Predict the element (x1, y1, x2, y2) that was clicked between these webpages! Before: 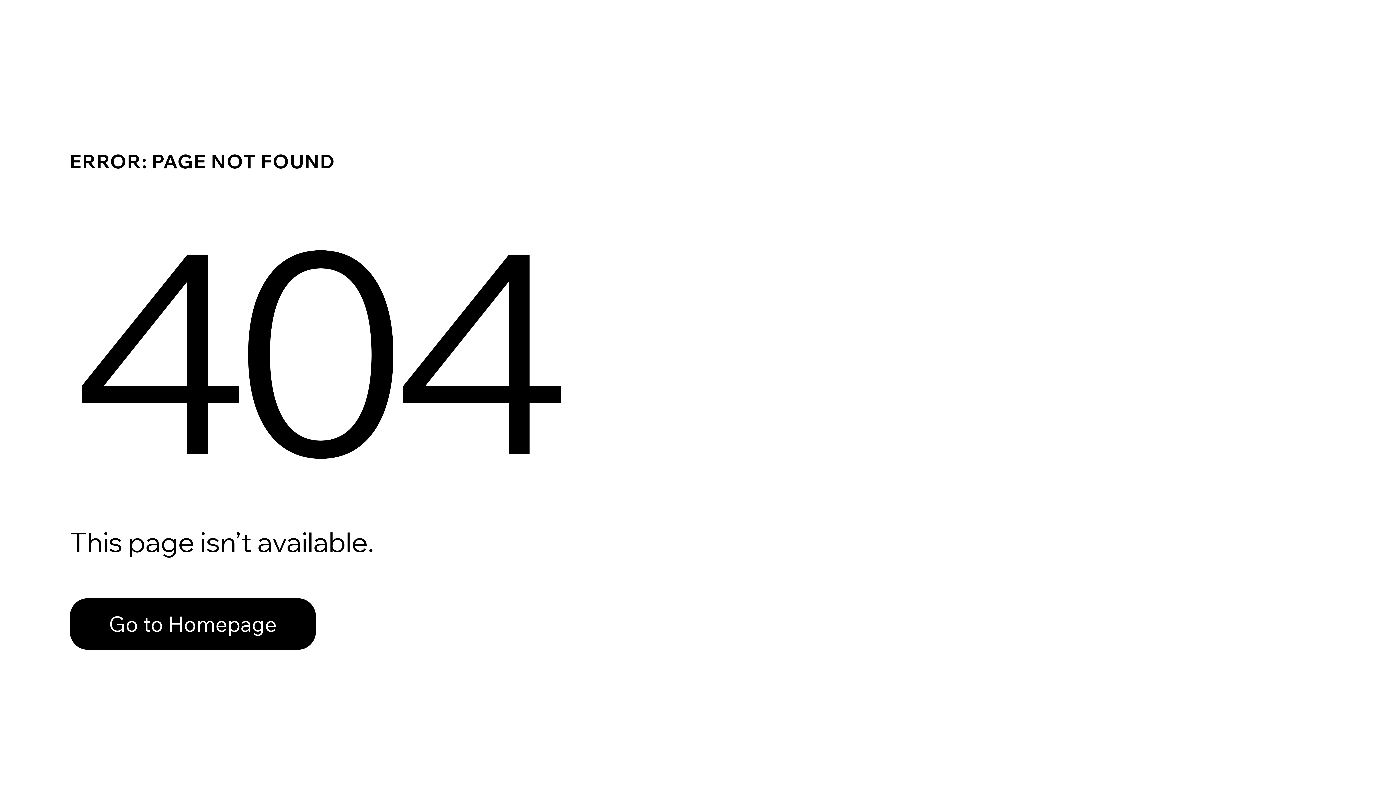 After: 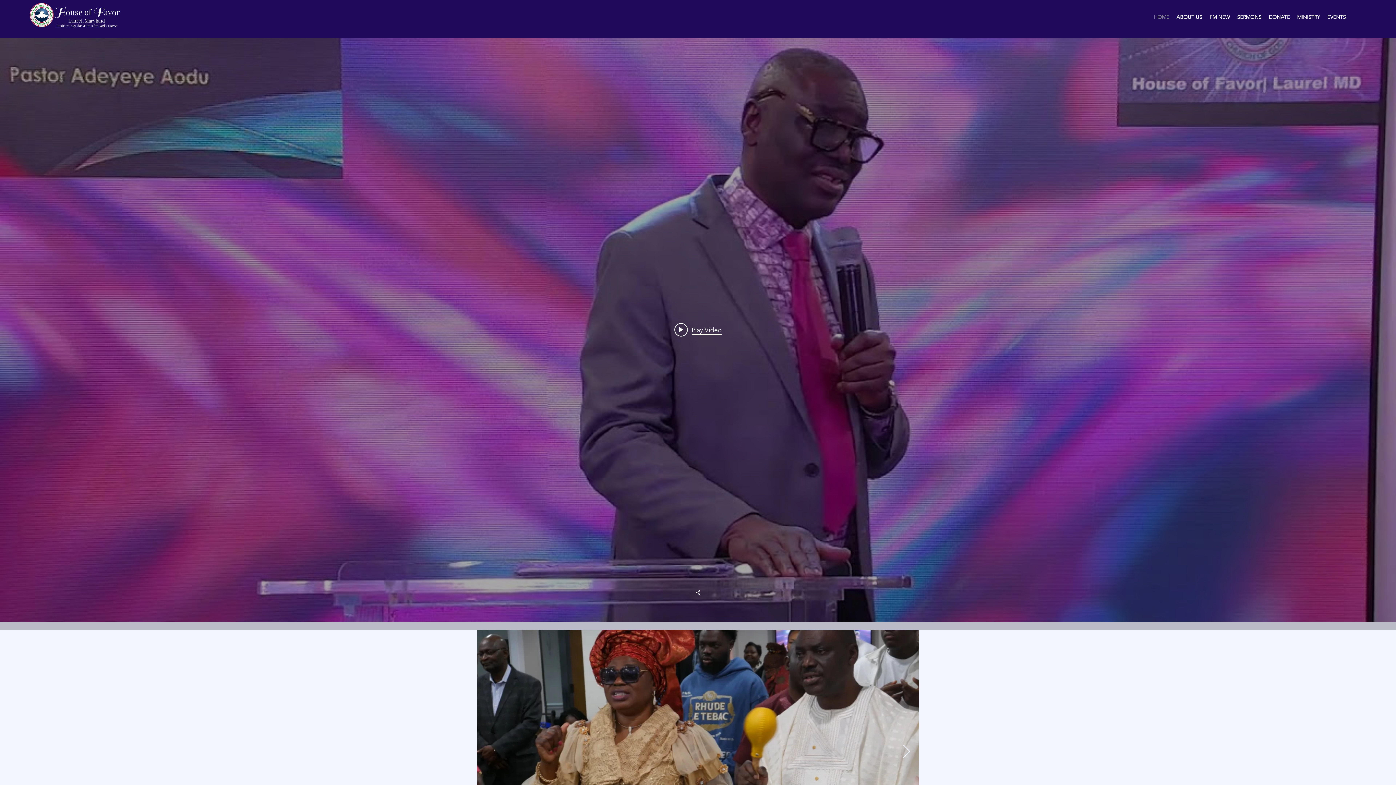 Action: label: Go to Homepage bbox: (69, 582, 768, 659)